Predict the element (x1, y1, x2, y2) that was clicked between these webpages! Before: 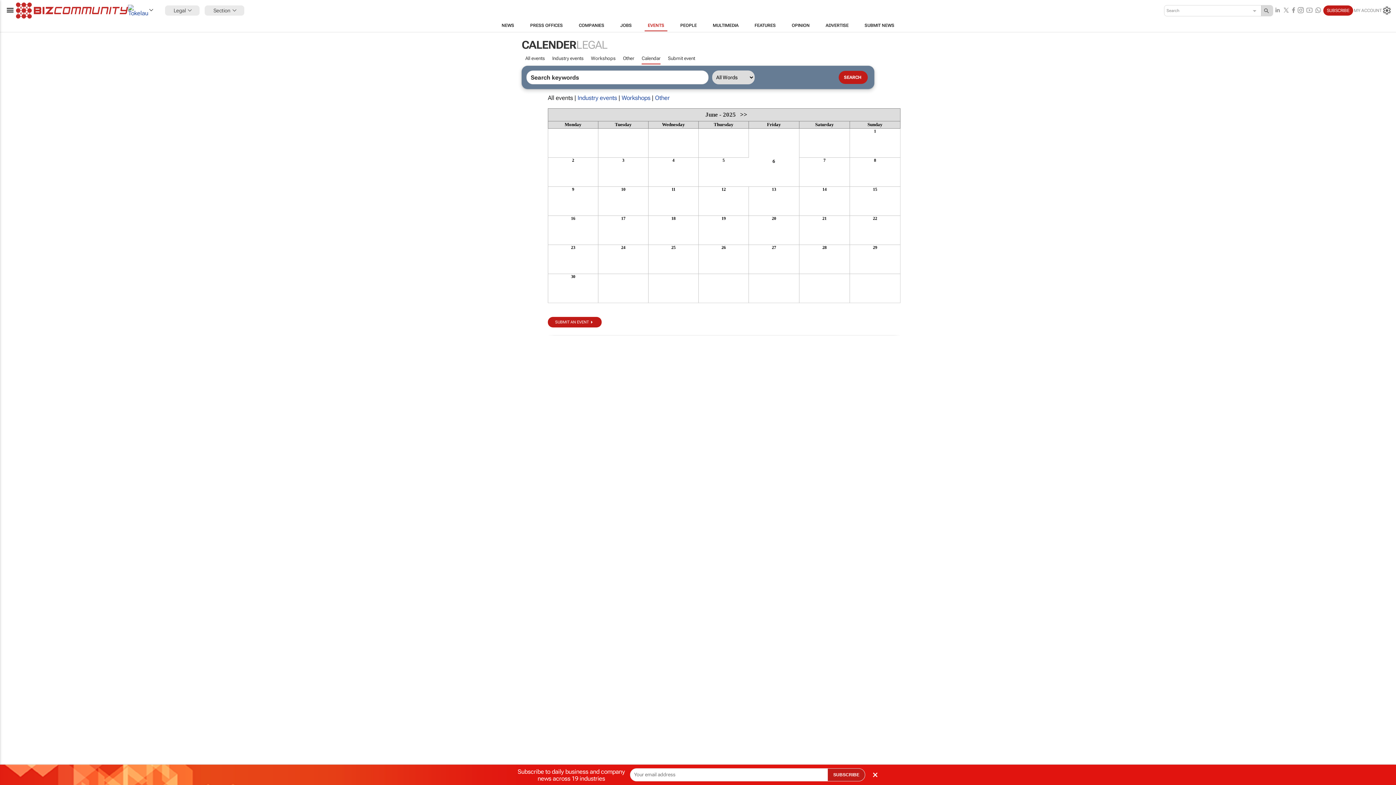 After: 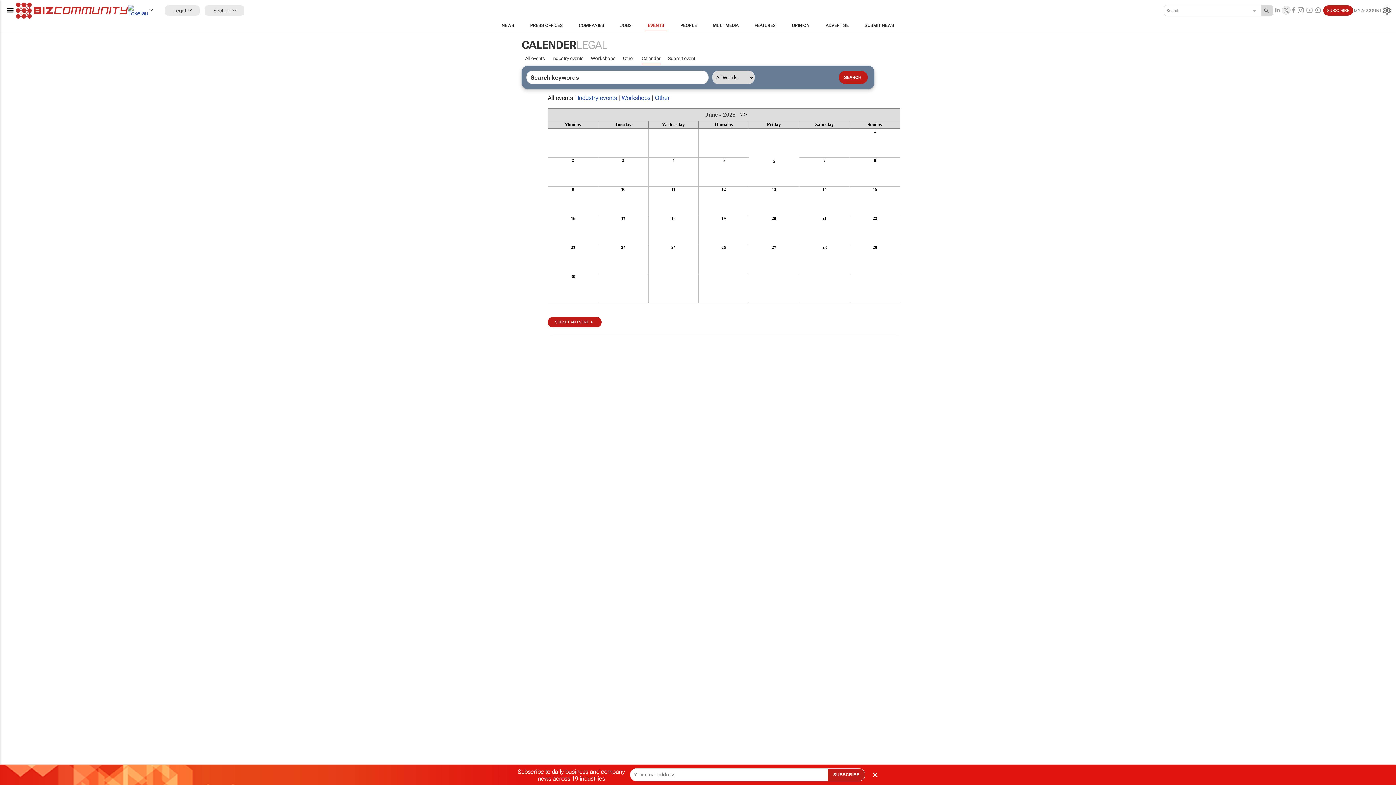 Action: bbox: (1282, 5, 1290, 15)